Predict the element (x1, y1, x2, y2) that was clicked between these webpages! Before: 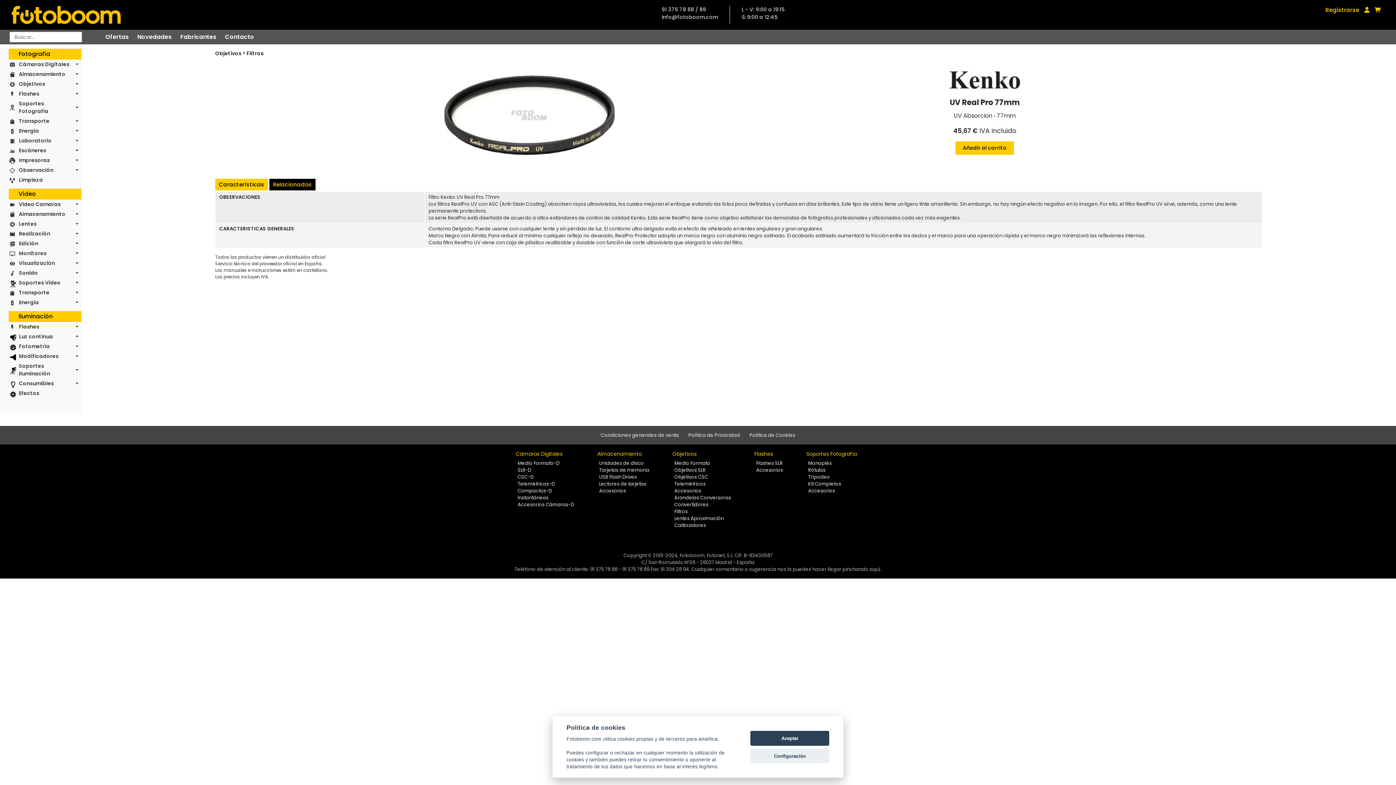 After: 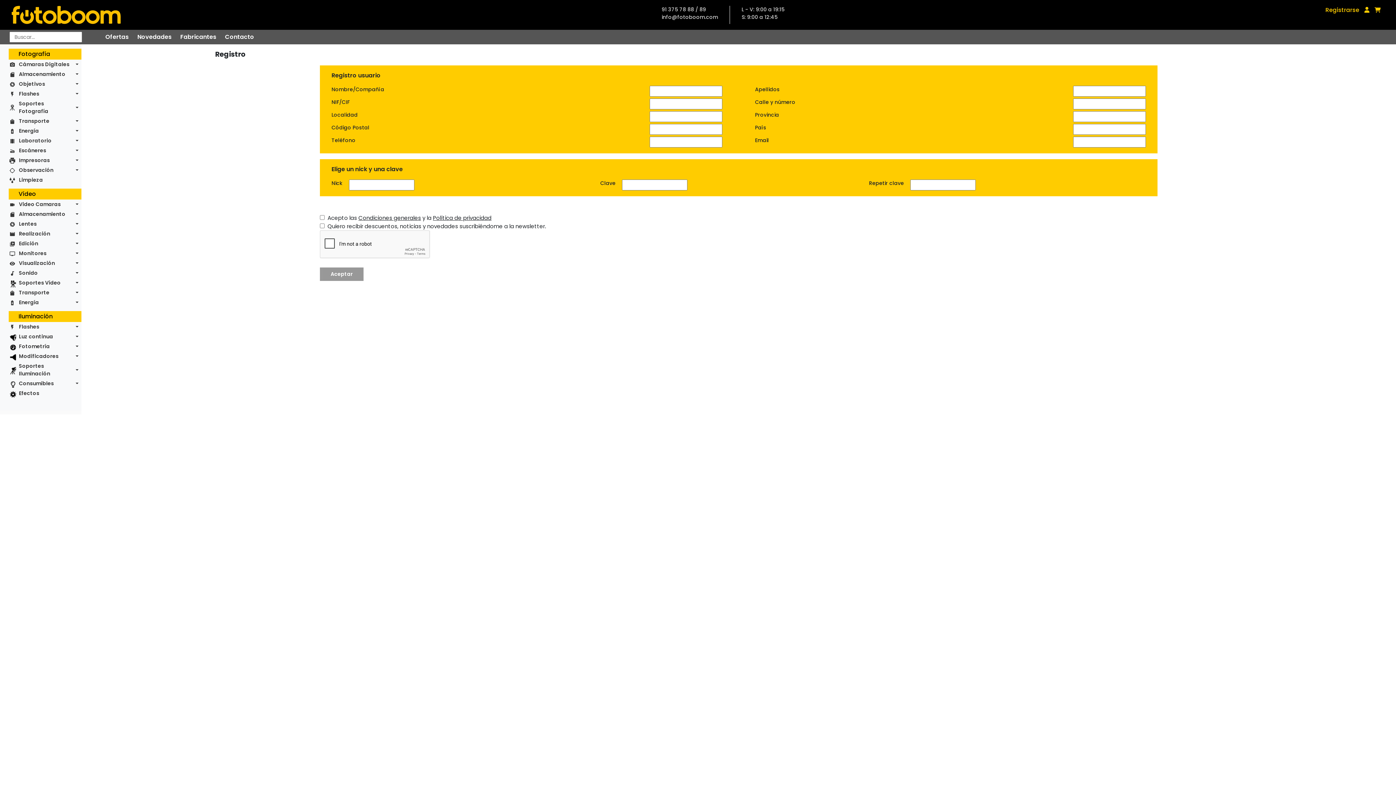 Action: label: Registrarse bbox: (1325, 5, 1359, 14)